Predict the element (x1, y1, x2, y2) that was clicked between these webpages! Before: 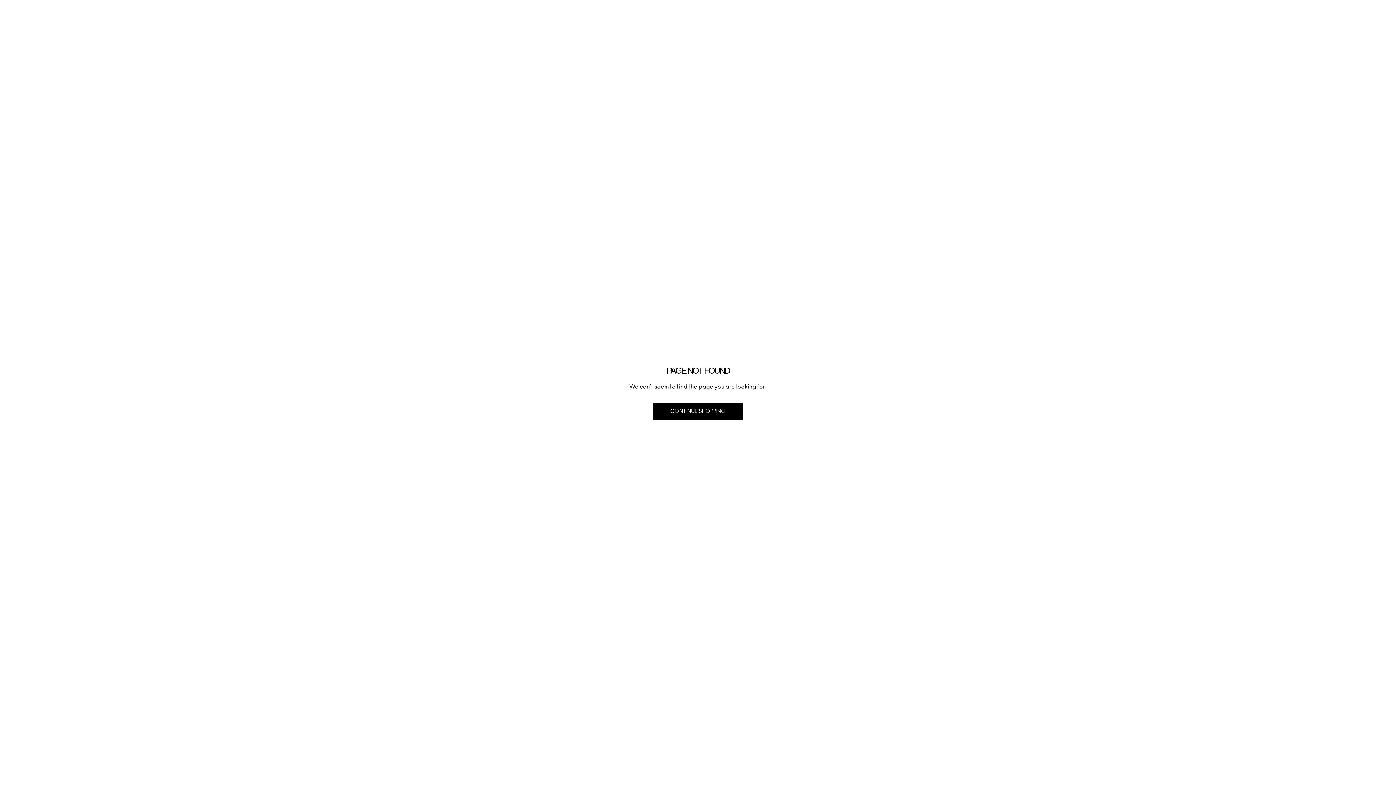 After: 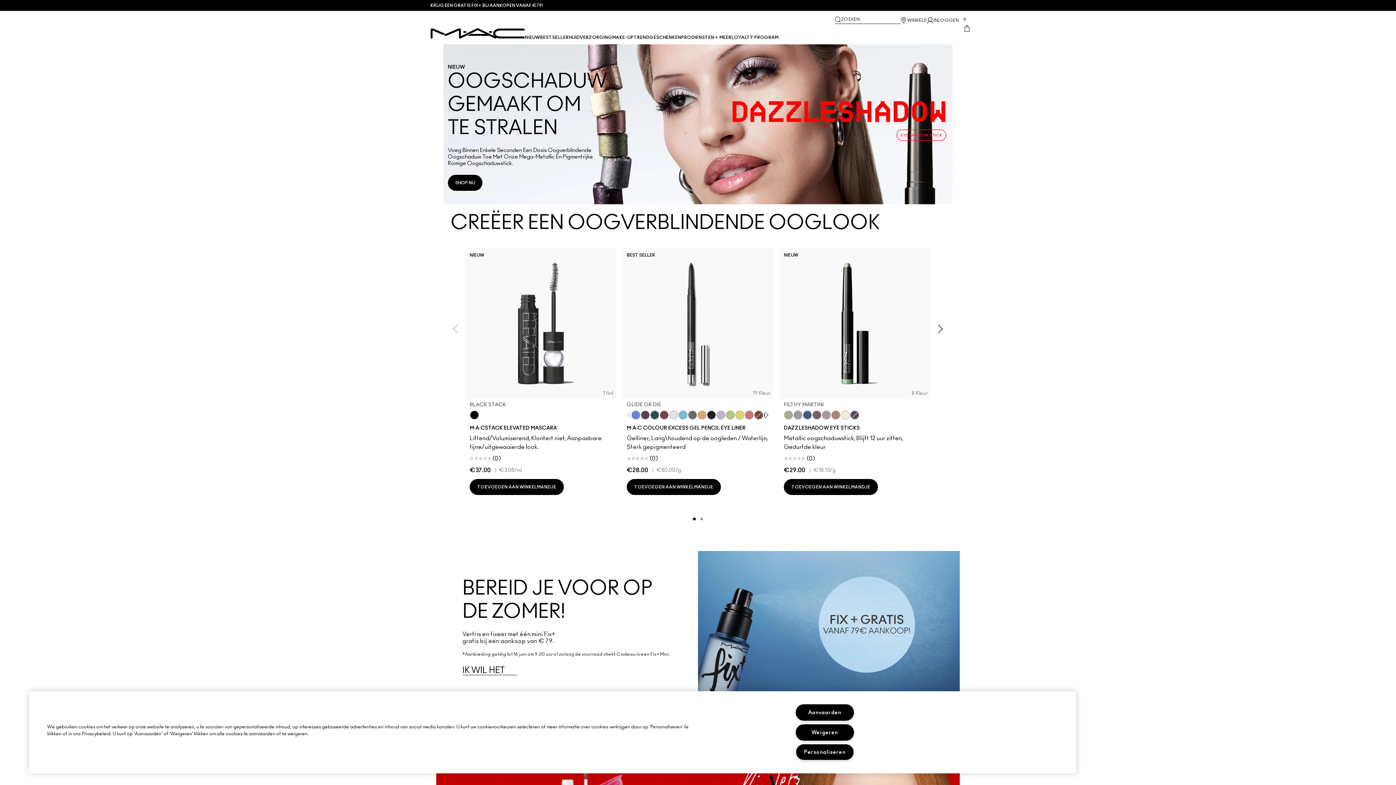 Action: label: CONTINUE SHOPPING bbox: (653, 402, 743, 420)